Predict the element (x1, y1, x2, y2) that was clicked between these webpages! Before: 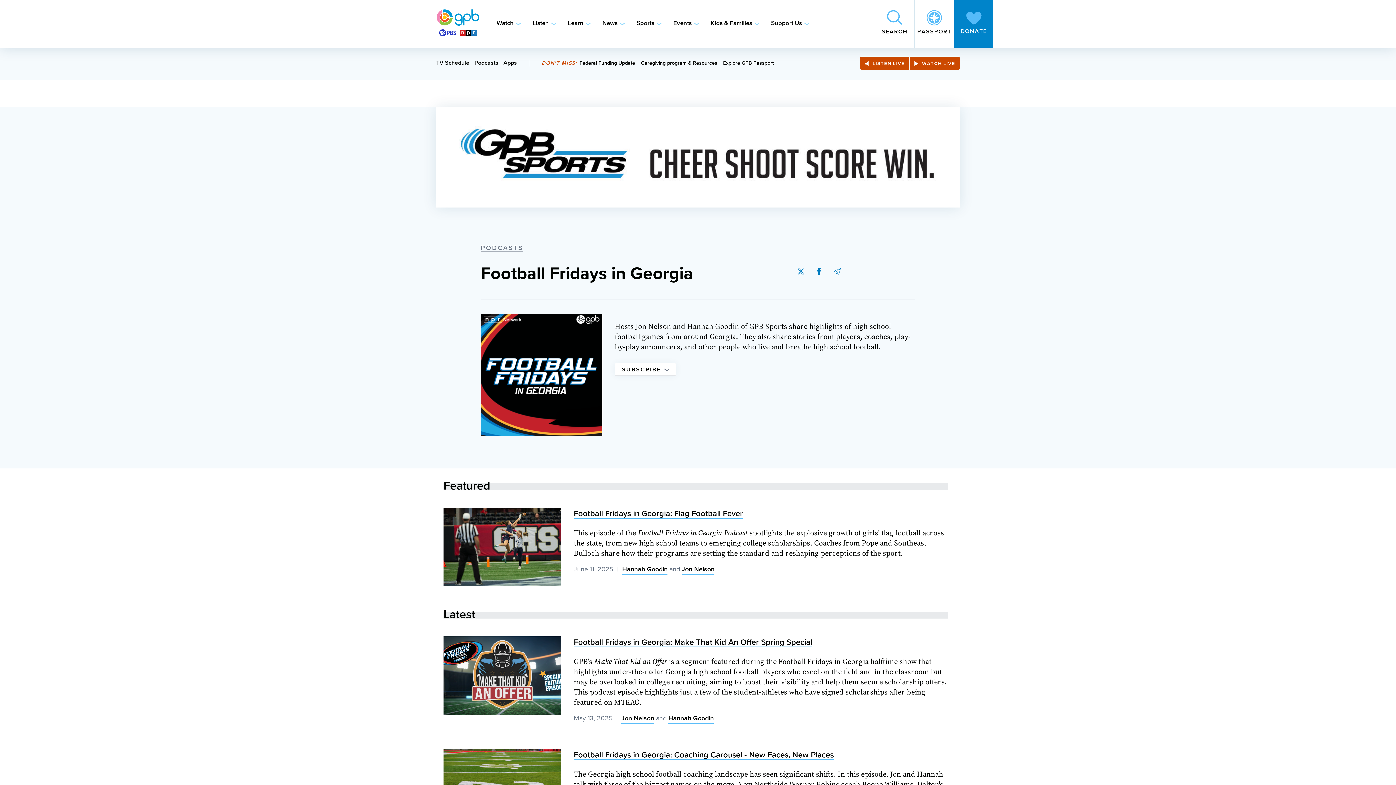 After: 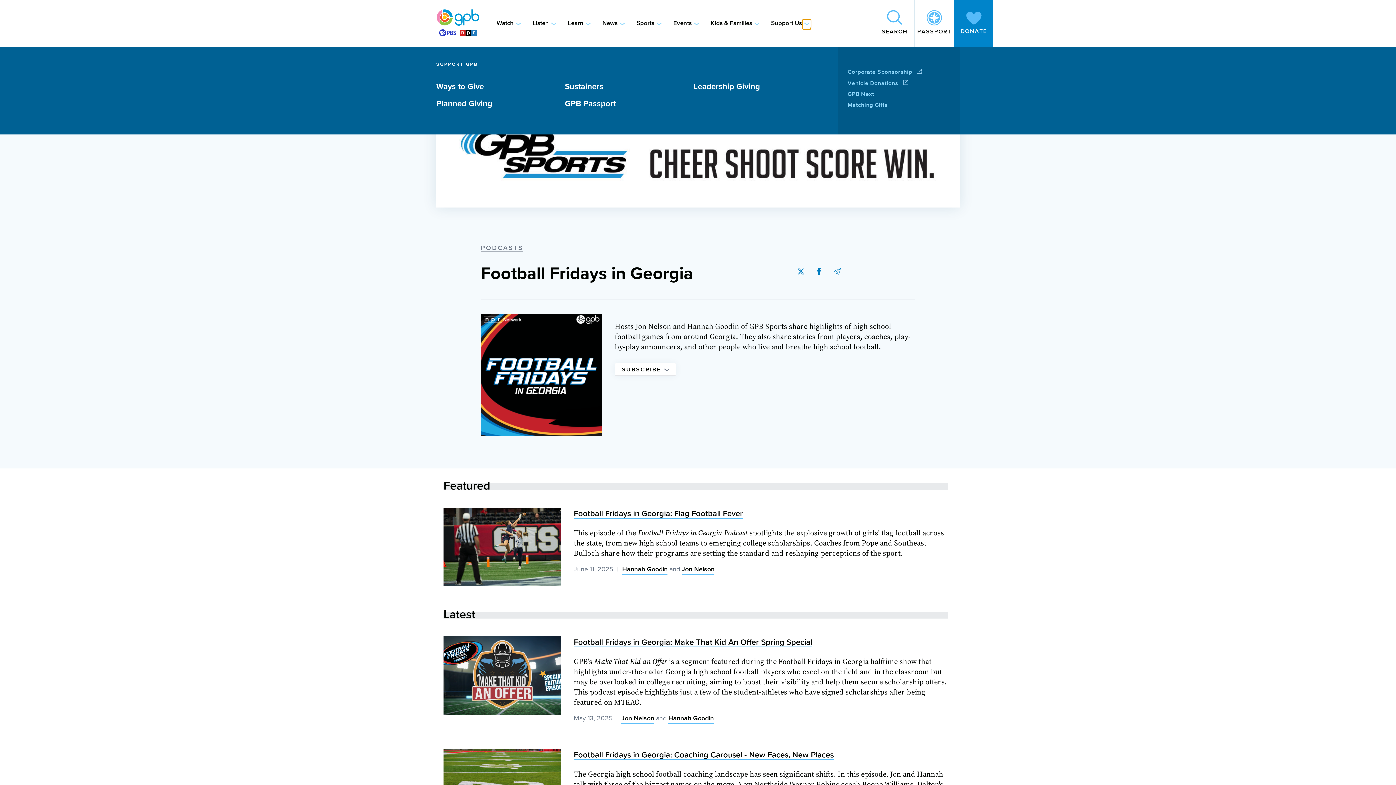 Action: label: Toggle sub-navigation bbox: (802, 19, 811, 27)